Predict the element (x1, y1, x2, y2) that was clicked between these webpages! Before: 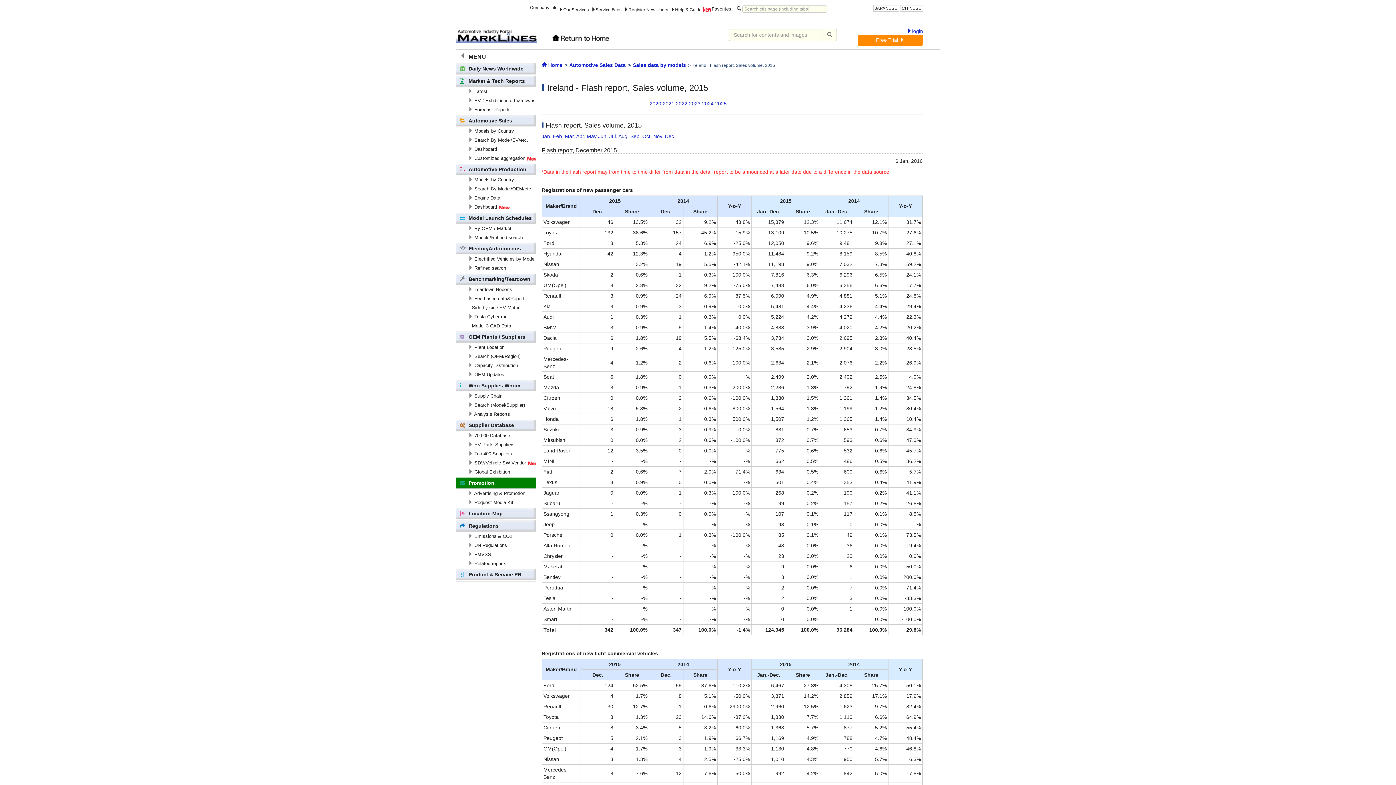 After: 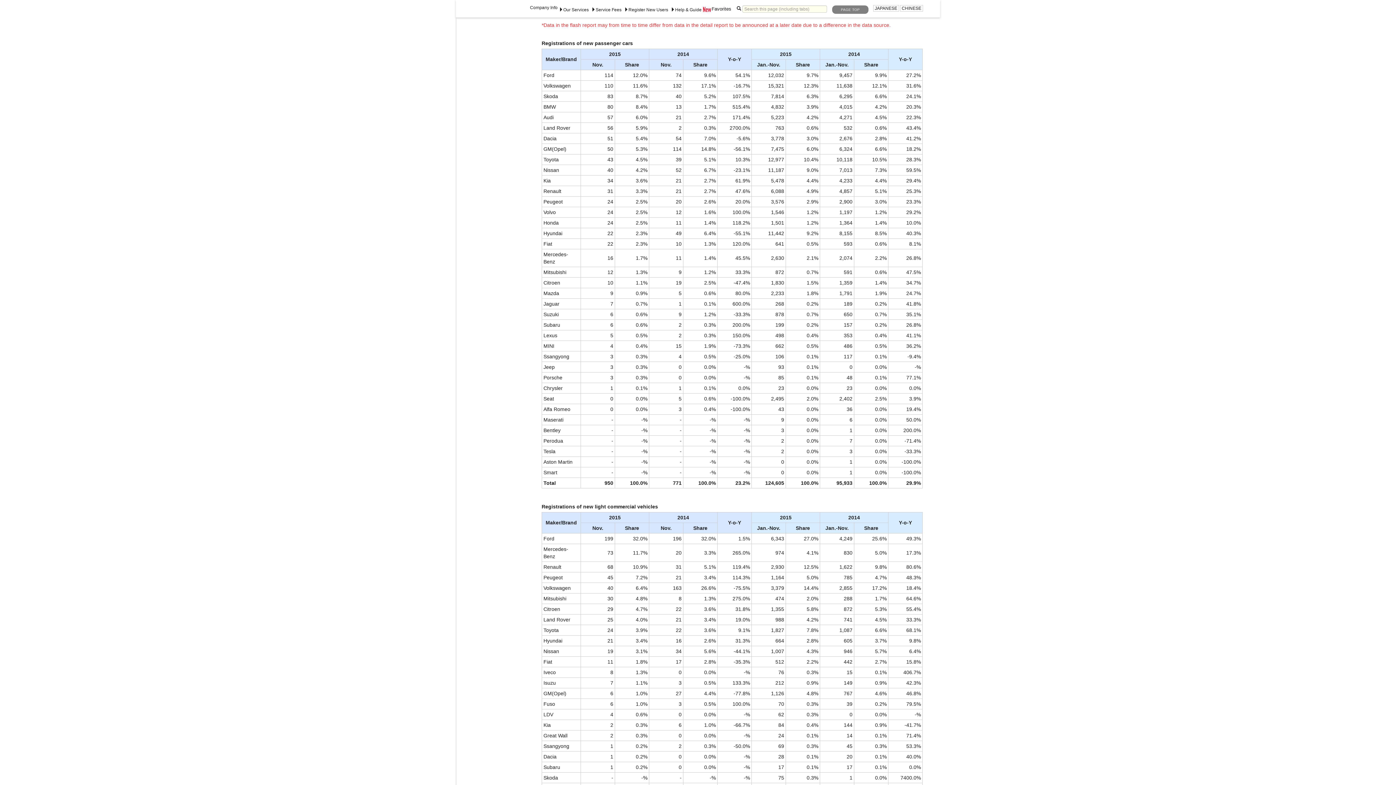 Action: bbox: (653, 133, 663, 139) label: Nov.